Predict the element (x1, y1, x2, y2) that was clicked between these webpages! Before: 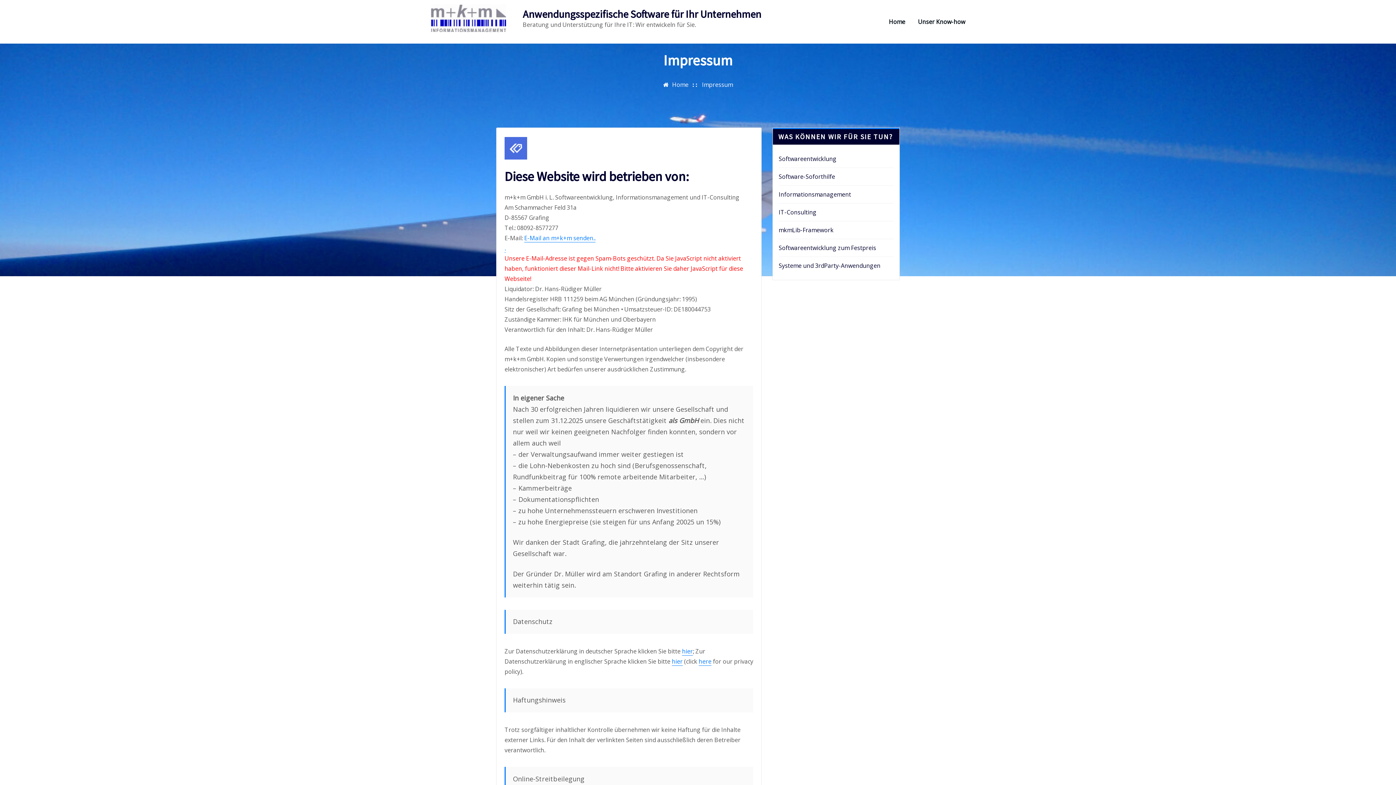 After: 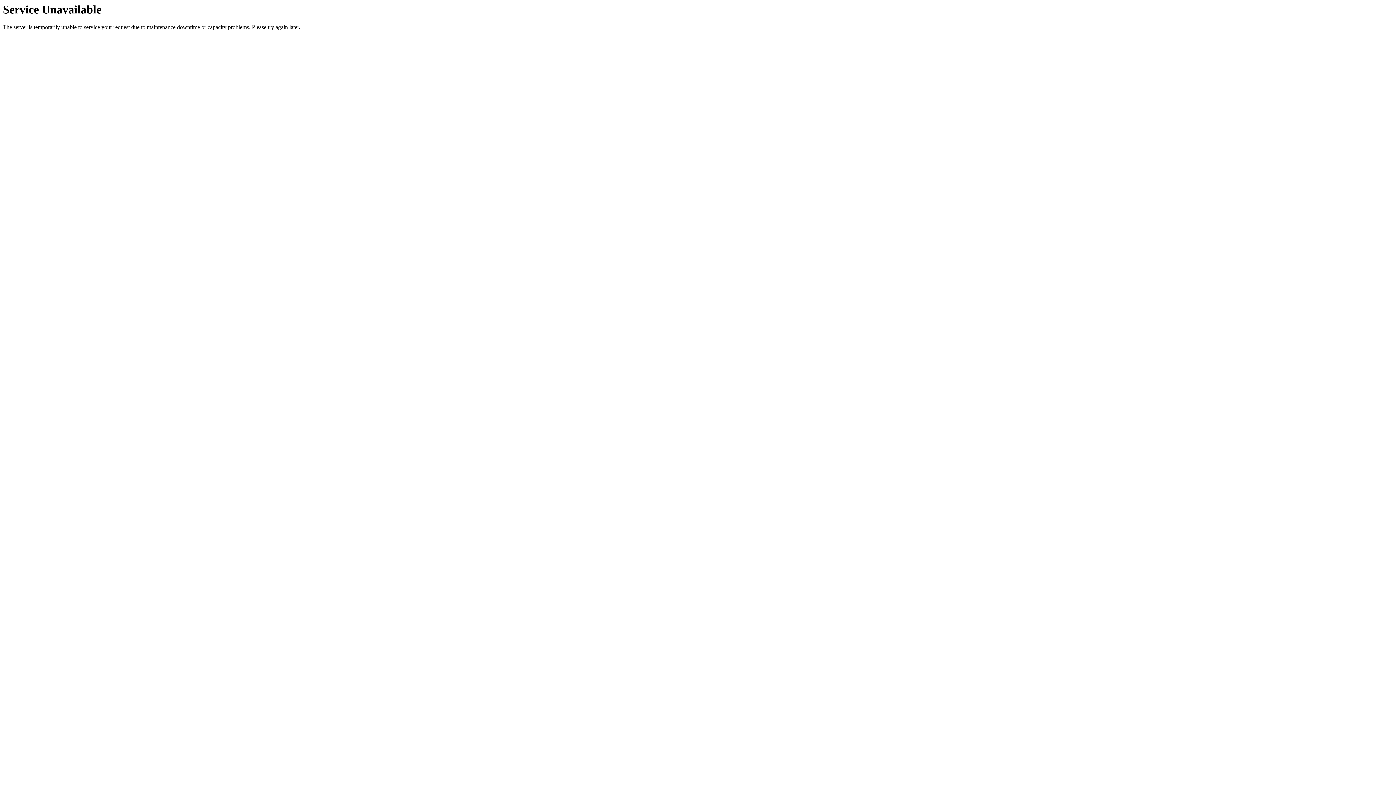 Action: bbox: (778, 261, 880, 269) label: Systeme und 3rdParty-Anwendungen